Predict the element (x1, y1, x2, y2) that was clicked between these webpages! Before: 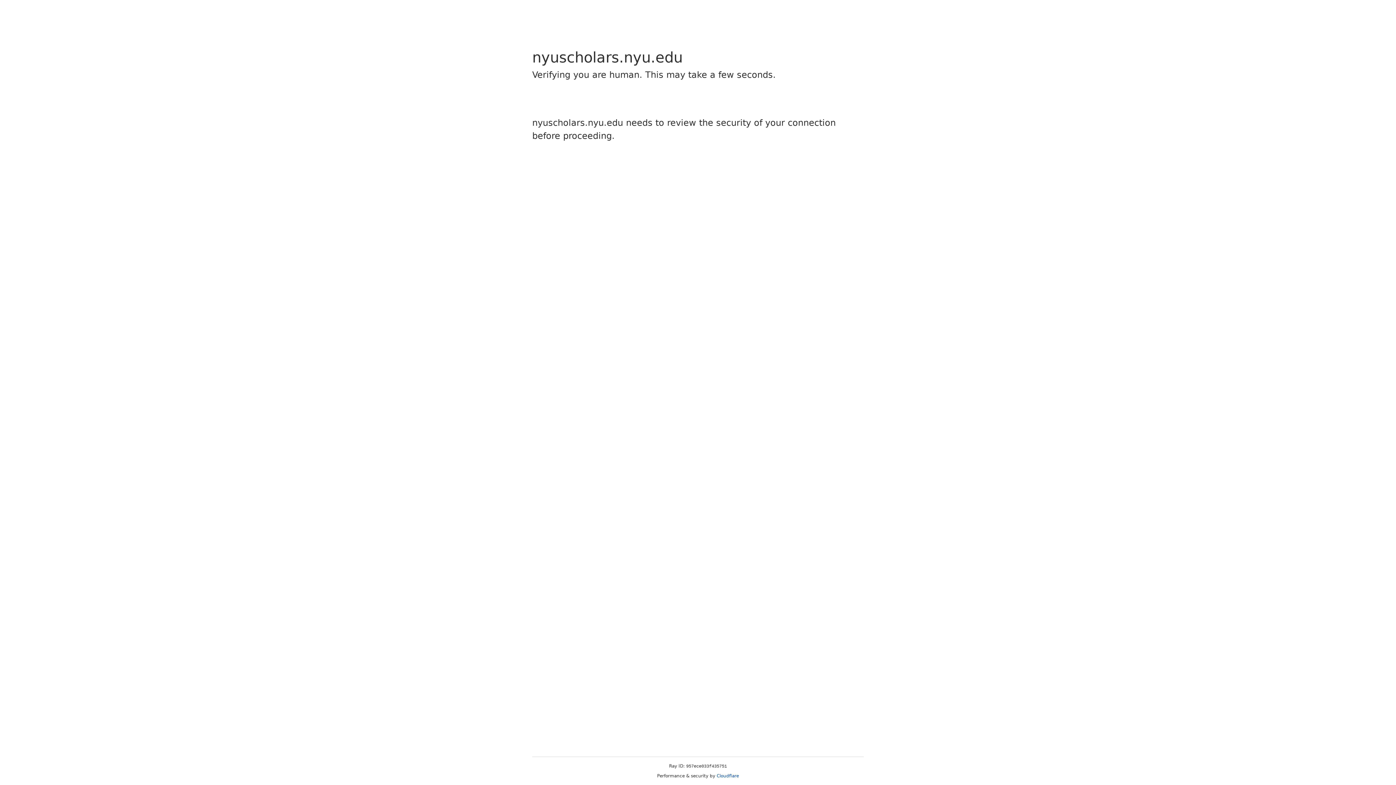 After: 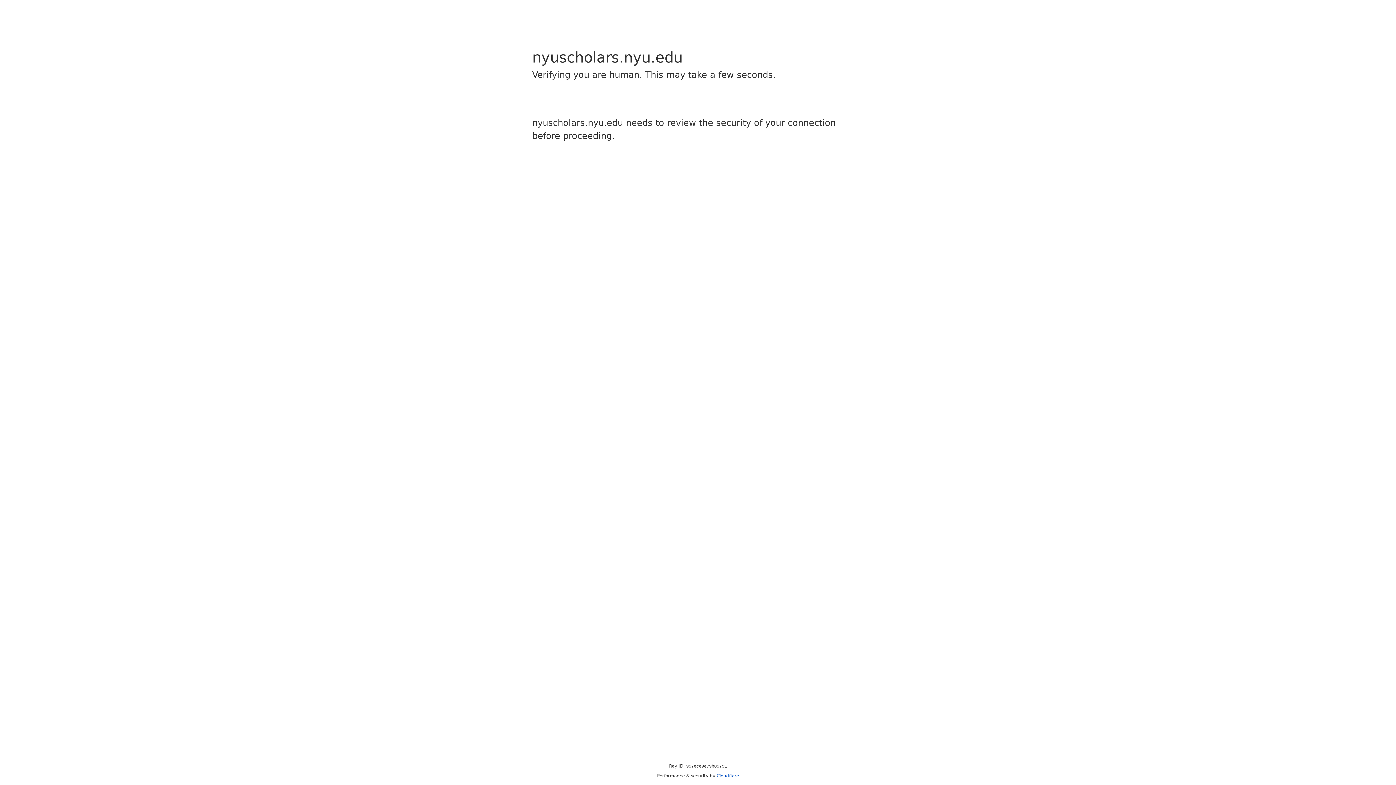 Action: label: Cloudflare bbox: (716, 773, 739, 778)